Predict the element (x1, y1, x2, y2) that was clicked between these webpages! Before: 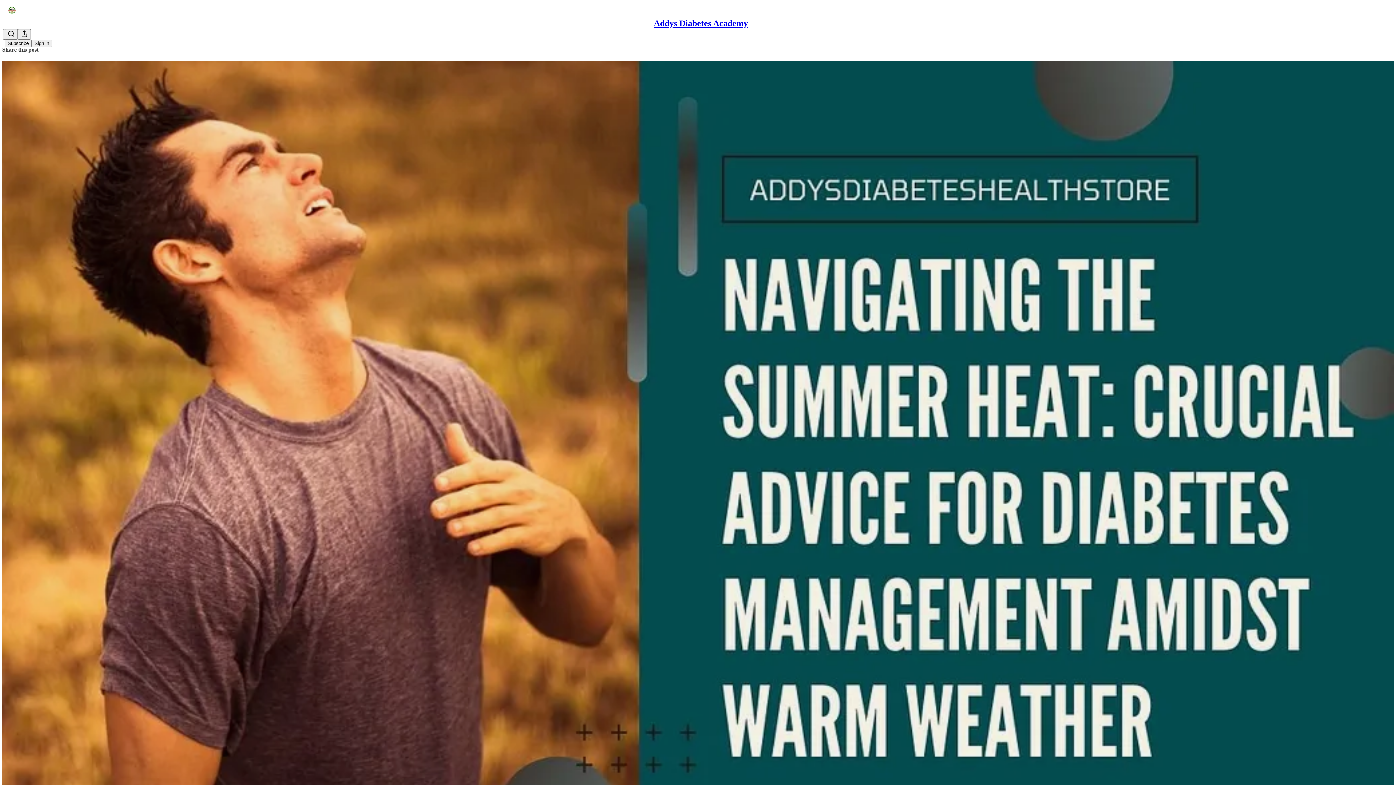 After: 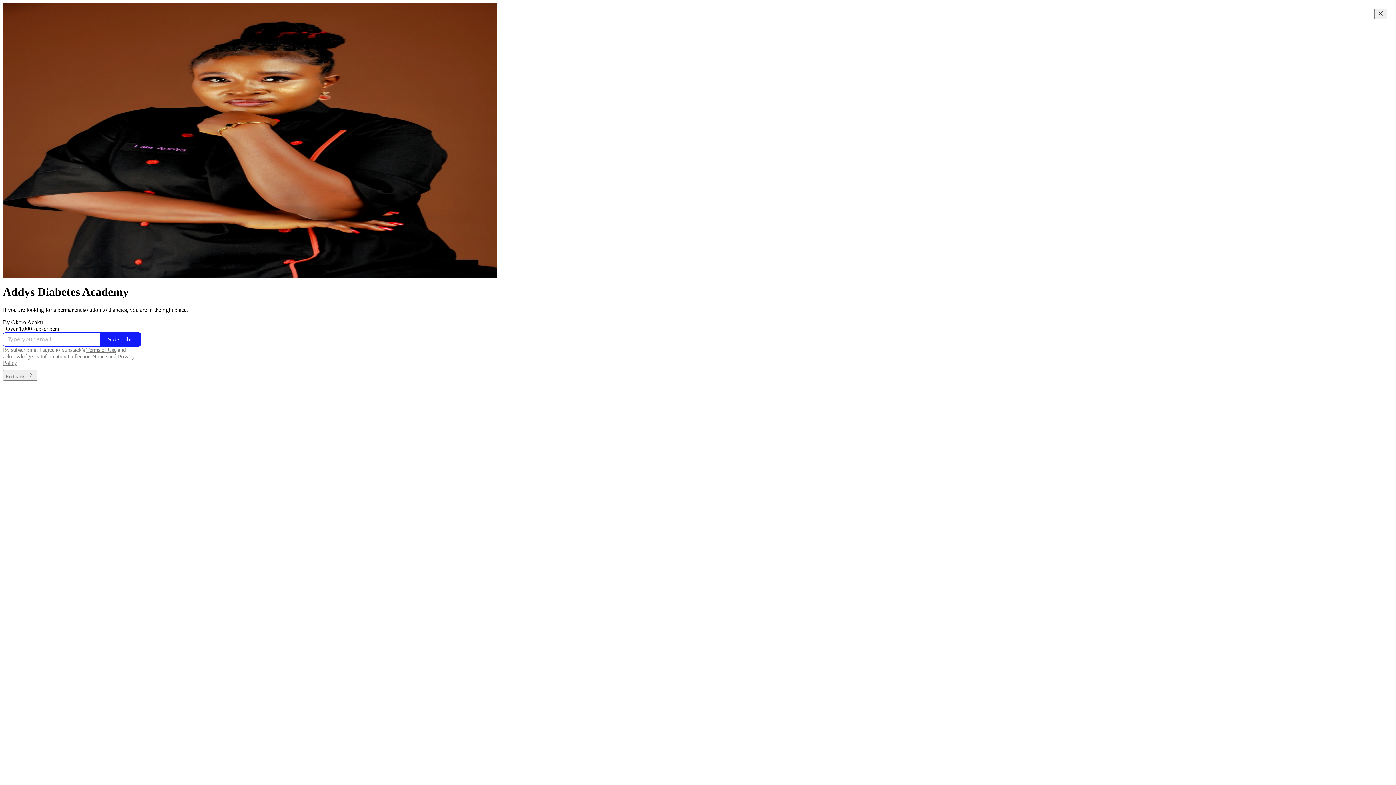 Action: bbox: (4, 2, 1399, 17)